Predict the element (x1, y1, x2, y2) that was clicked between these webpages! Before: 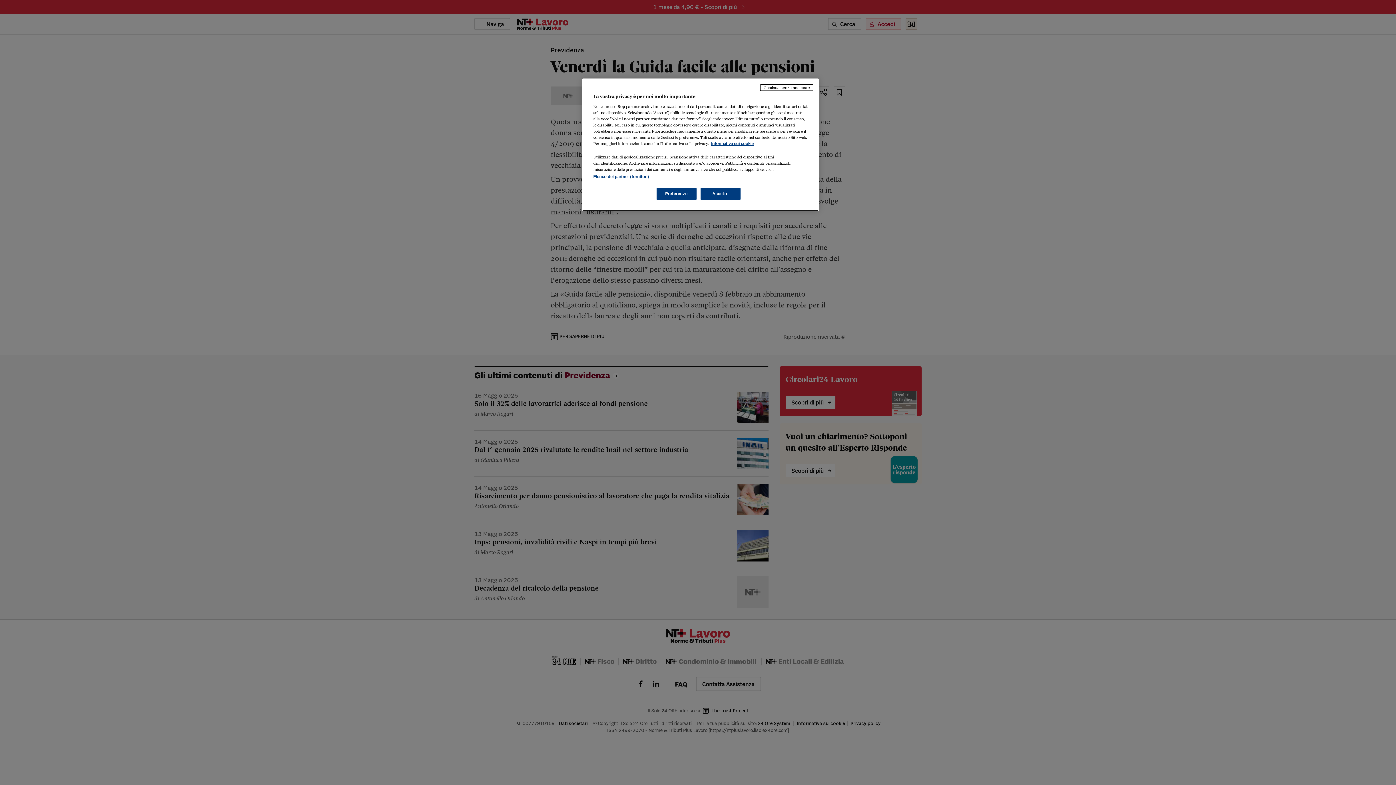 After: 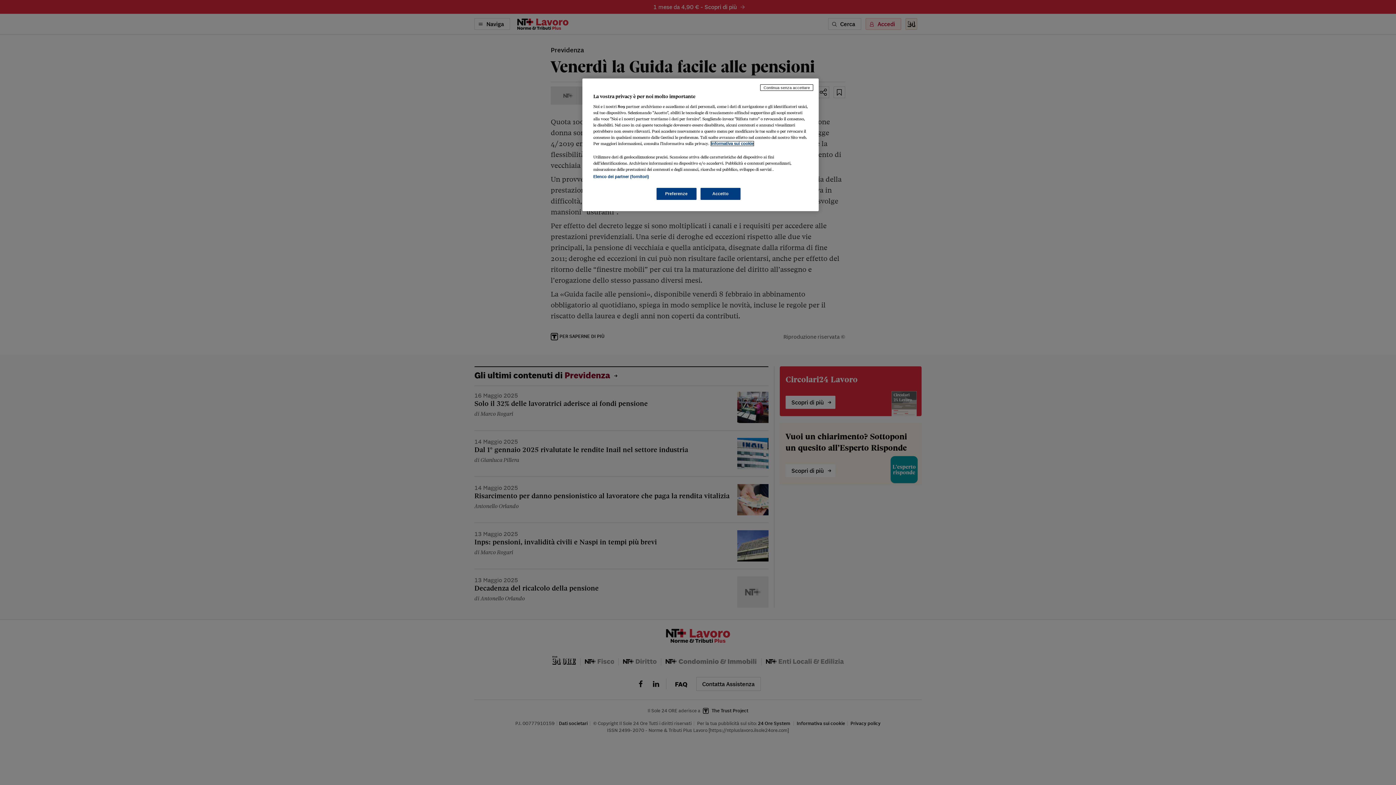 Action: label: Maggiori informazioni sulla tua privacy, apre in una nuova scheda bbox: (711, 141, 753, 145)